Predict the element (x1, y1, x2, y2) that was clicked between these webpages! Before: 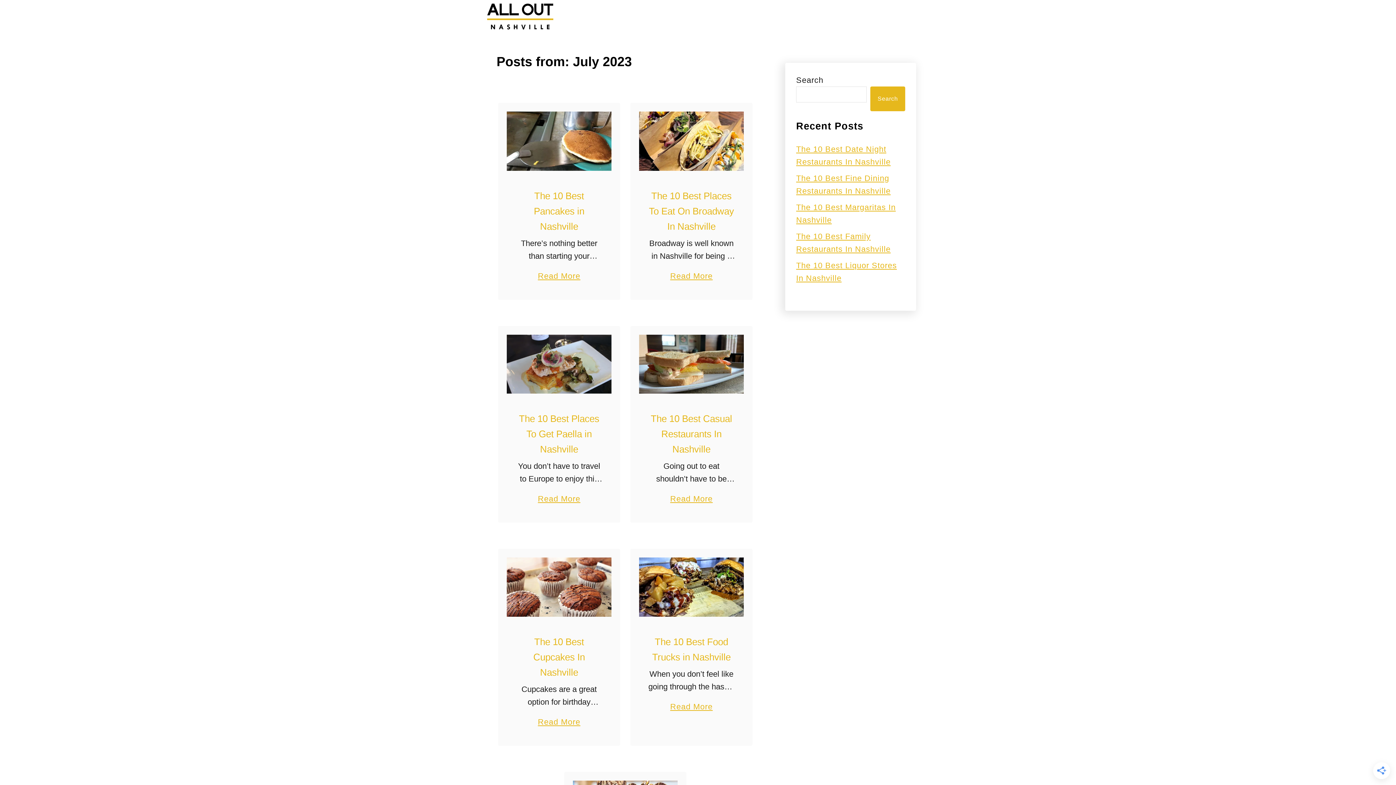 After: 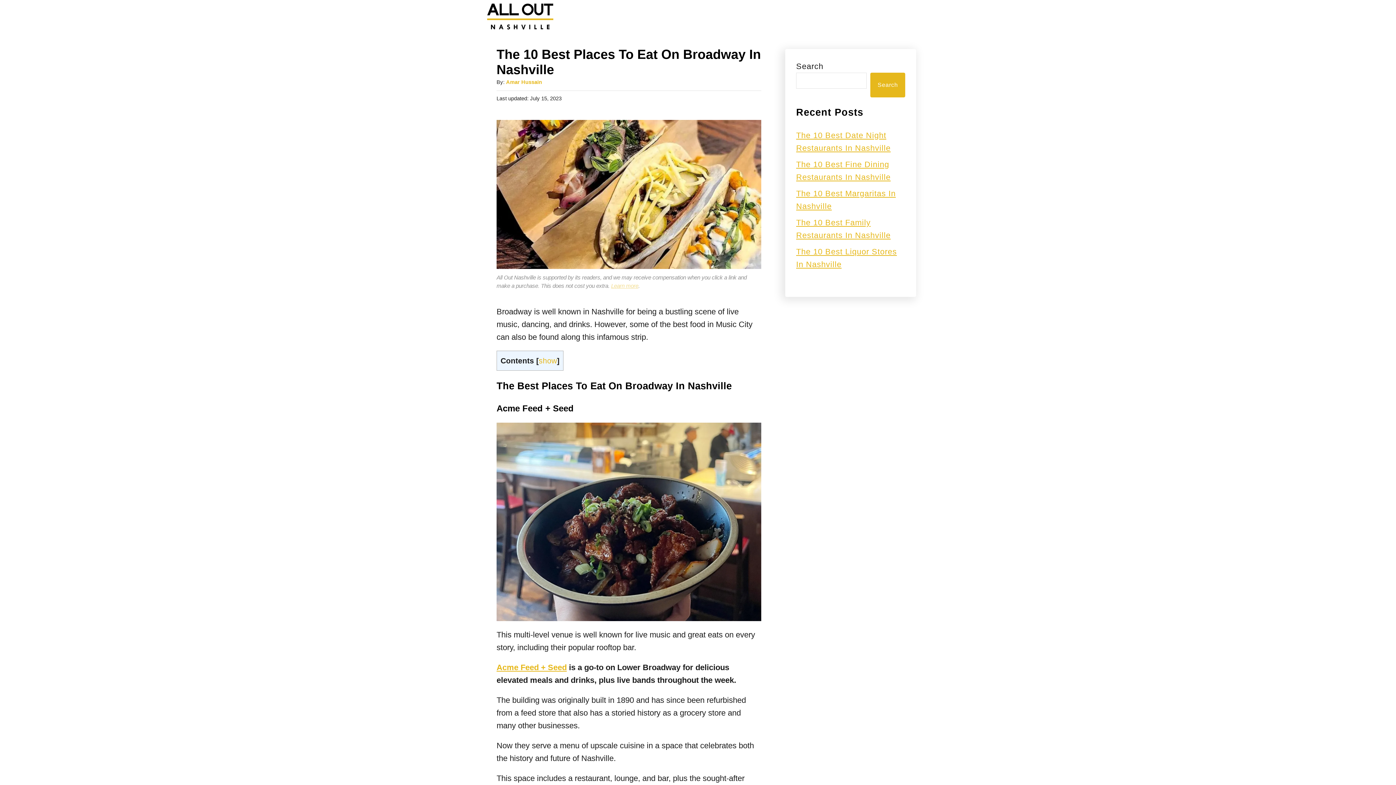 Action: bbox: (639, 111, 744, 170)